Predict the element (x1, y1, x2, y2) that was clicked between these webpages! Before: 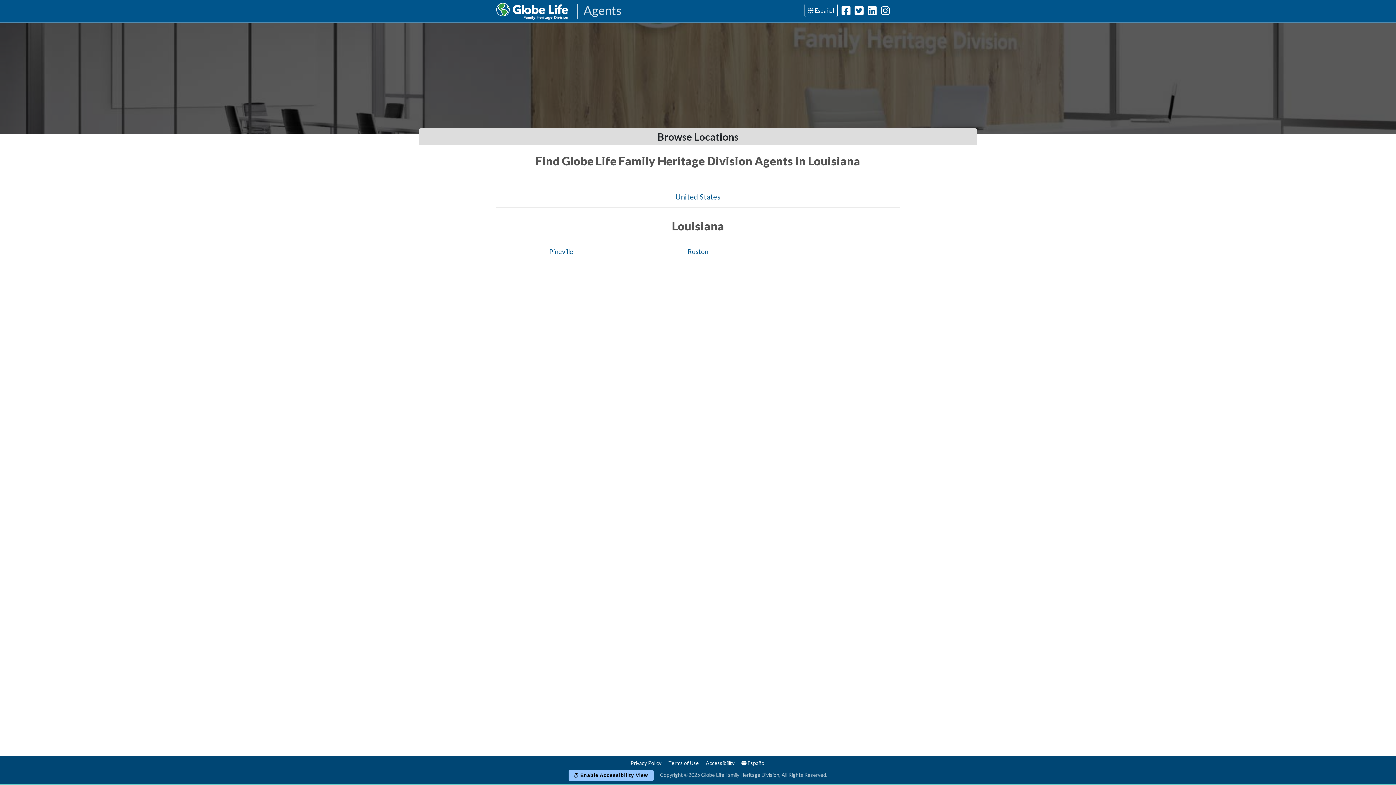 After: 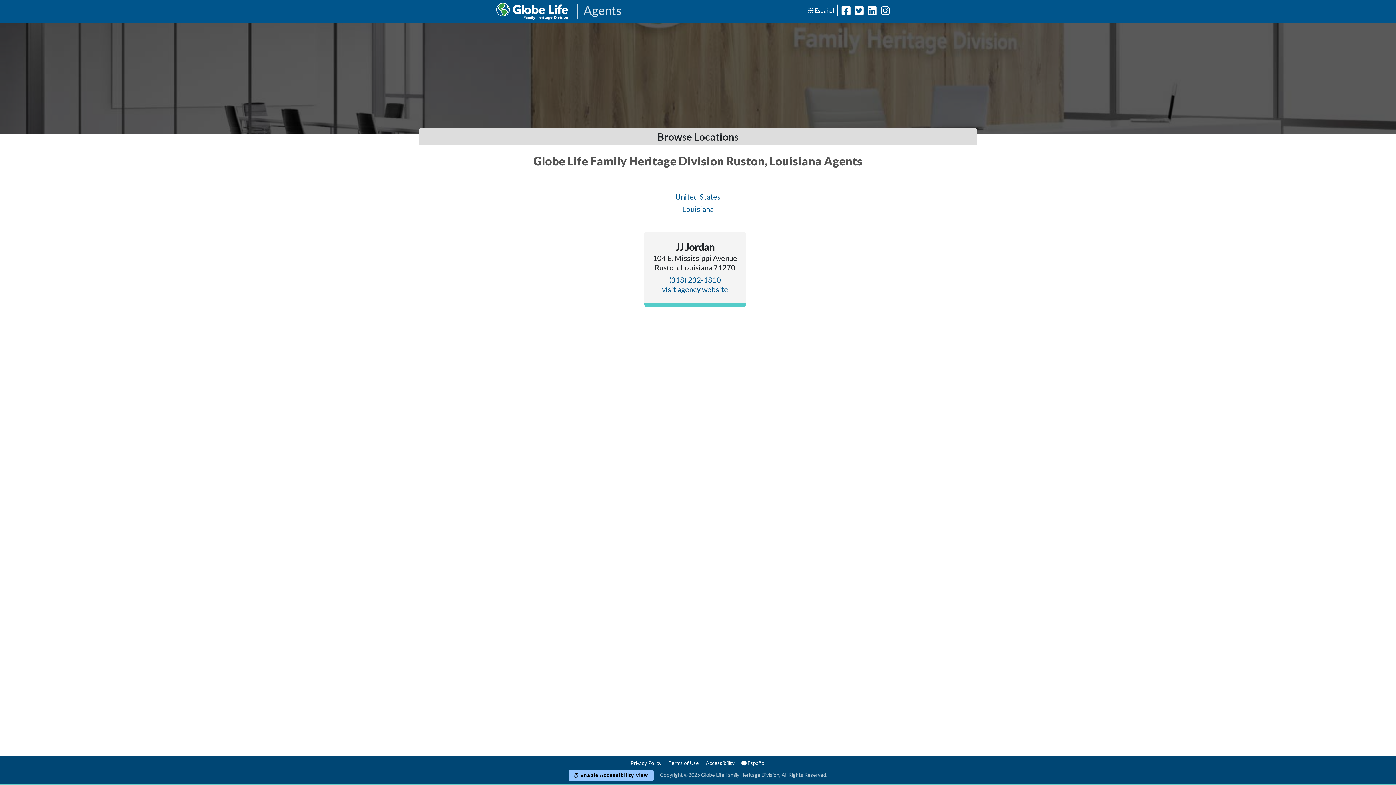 Action: bbox: (687, 246, 708, 257) label: Globe Agents In Ruston